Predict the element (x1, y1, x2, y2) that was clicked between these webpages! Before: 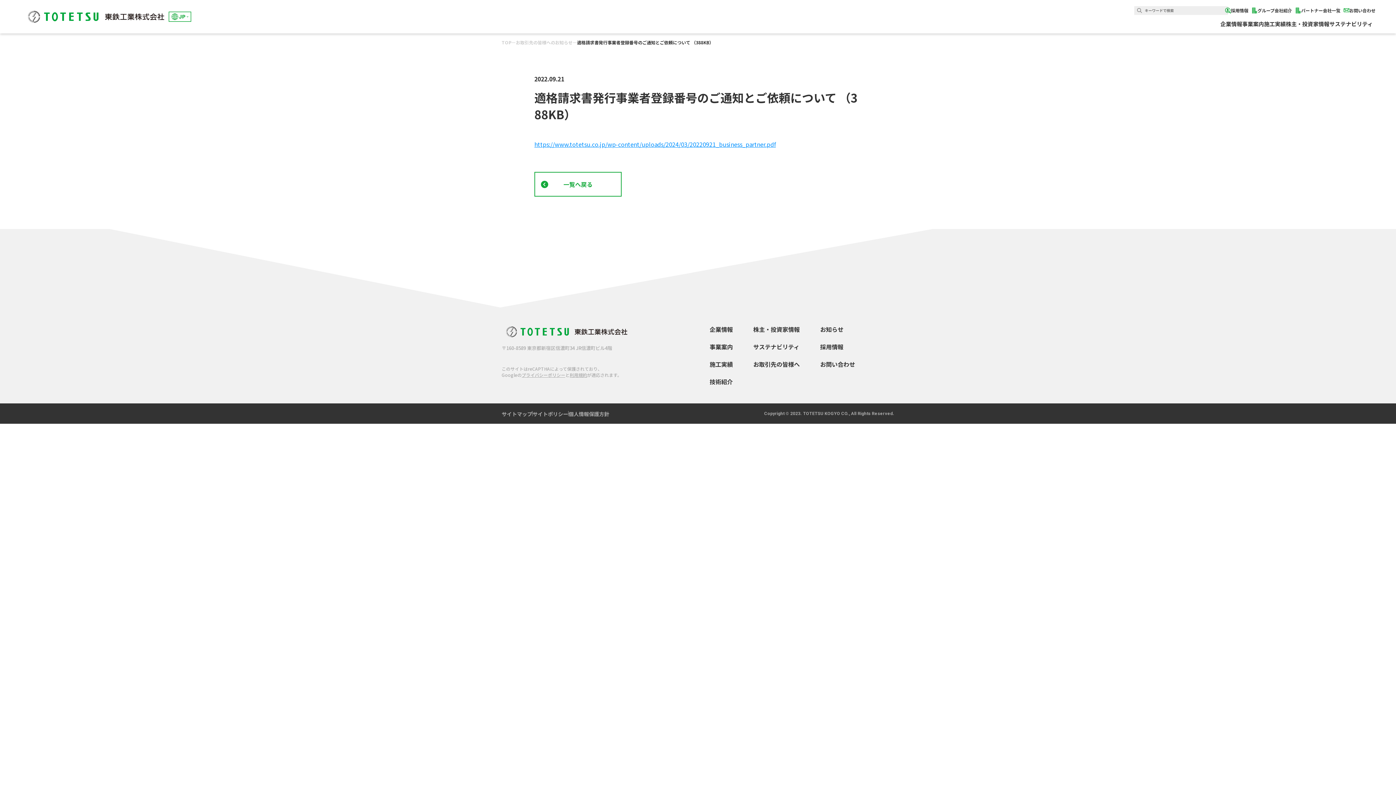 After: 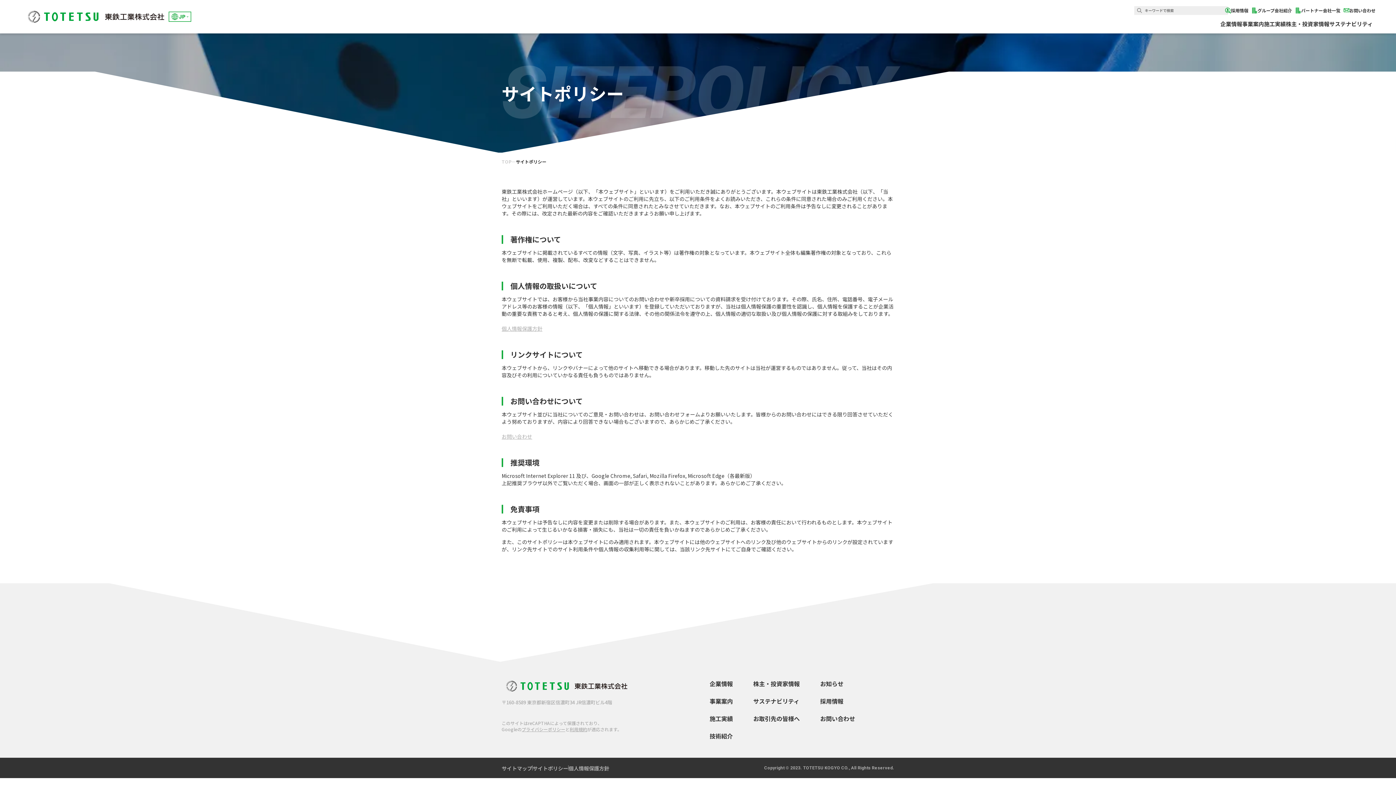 Action: bbox: (532, 410, 568, 417) label: サイトポリシー